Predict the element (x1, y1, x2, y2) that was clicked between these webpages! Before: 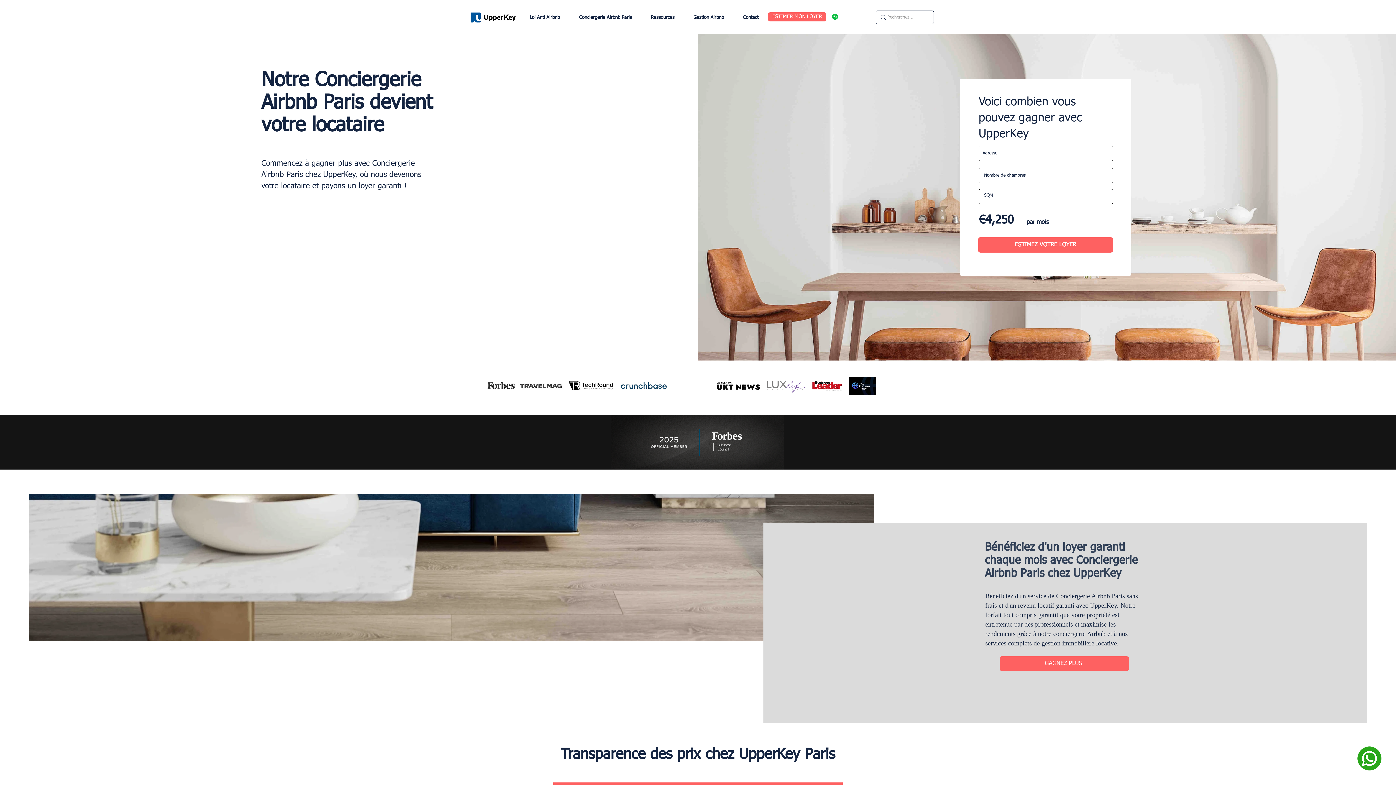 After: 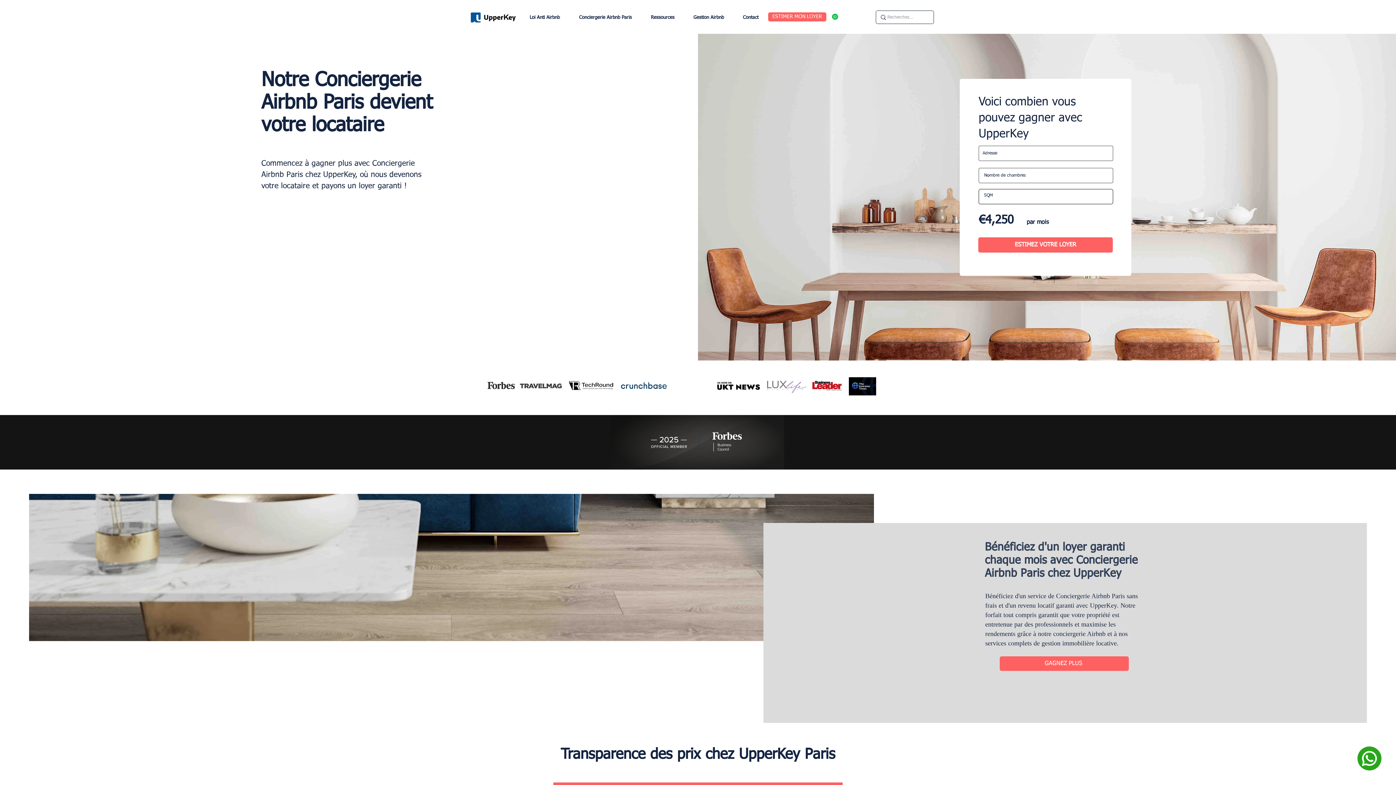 Action: bbox: (485, 378, 517, 393)